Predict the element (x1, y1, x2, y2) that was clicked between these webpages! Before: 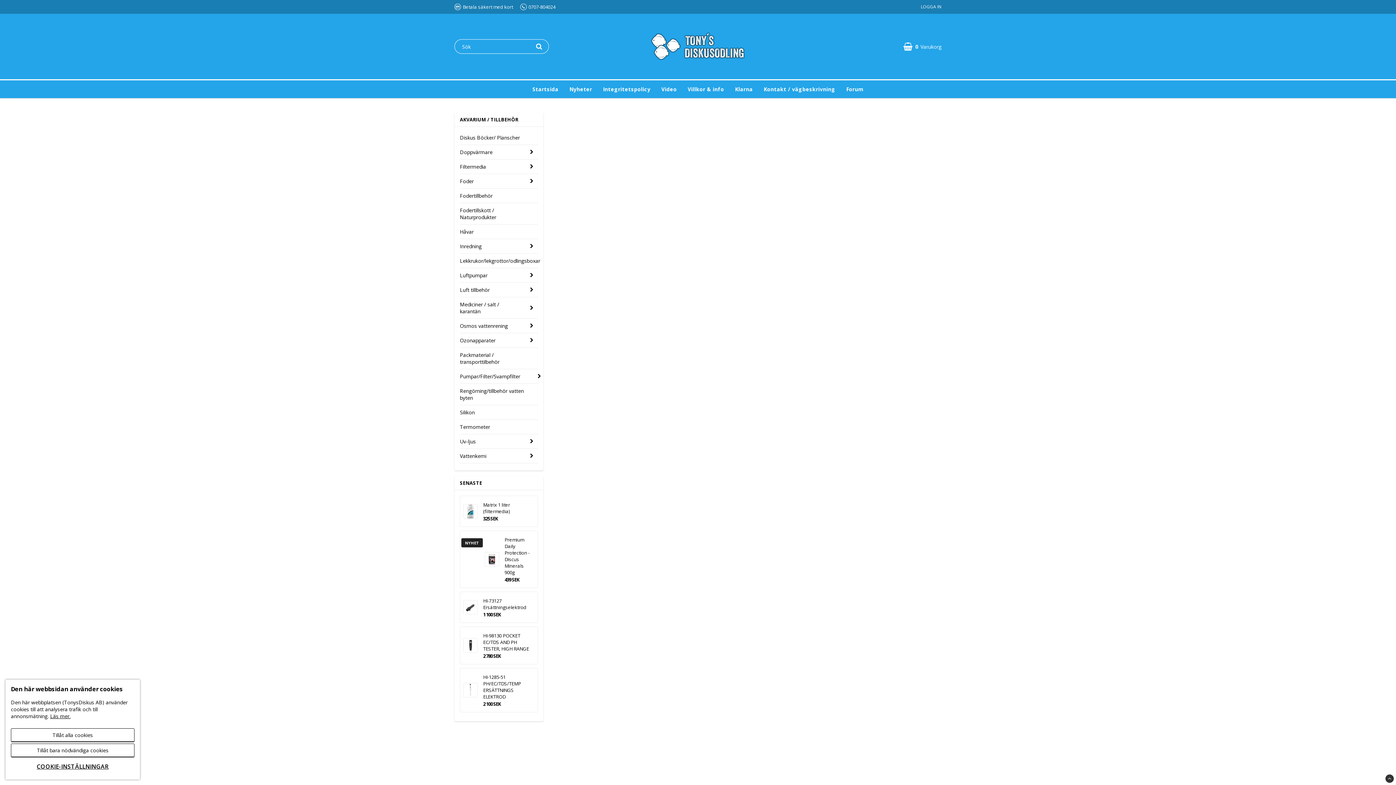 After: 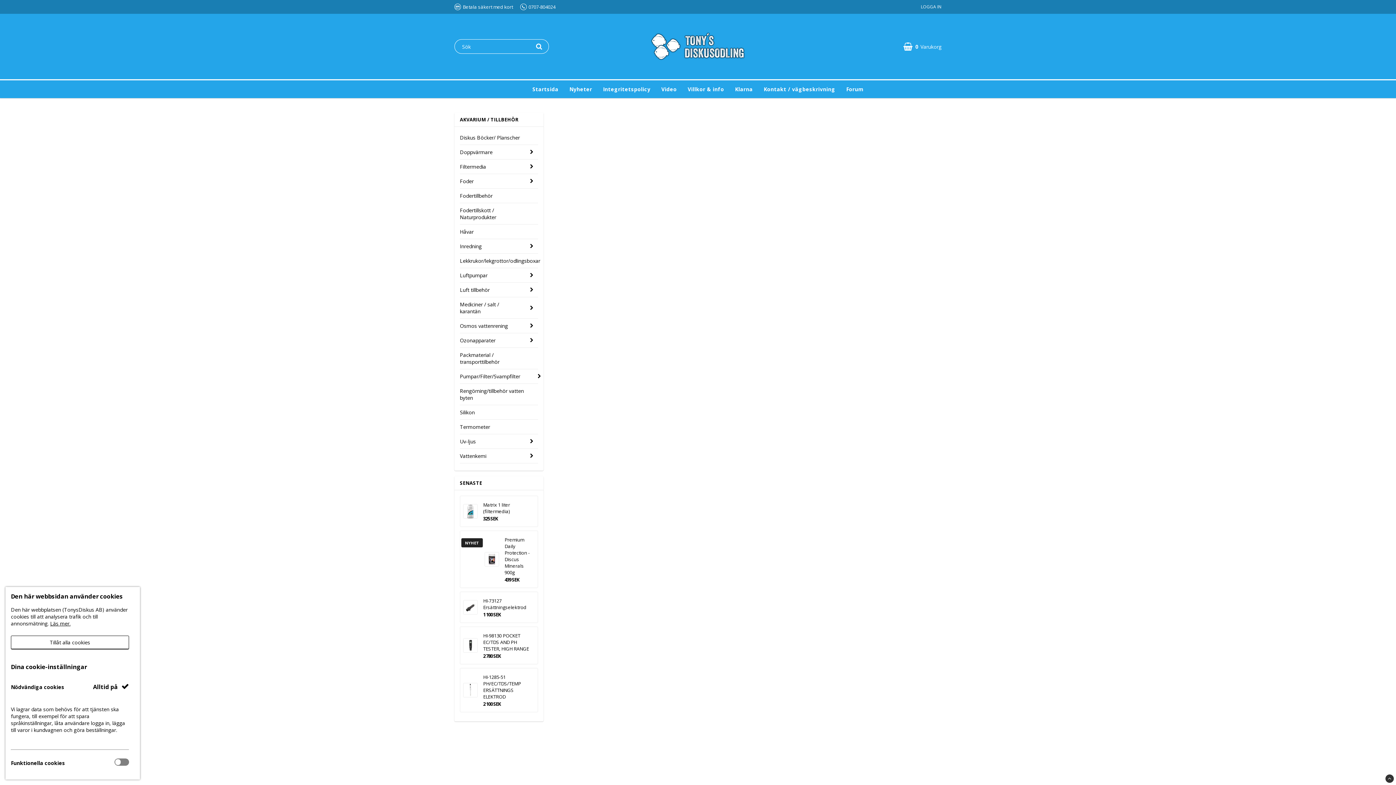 Action: bbox: (10, 759, 134, 774) label: COOKIE-INSTÄLLNINGAR